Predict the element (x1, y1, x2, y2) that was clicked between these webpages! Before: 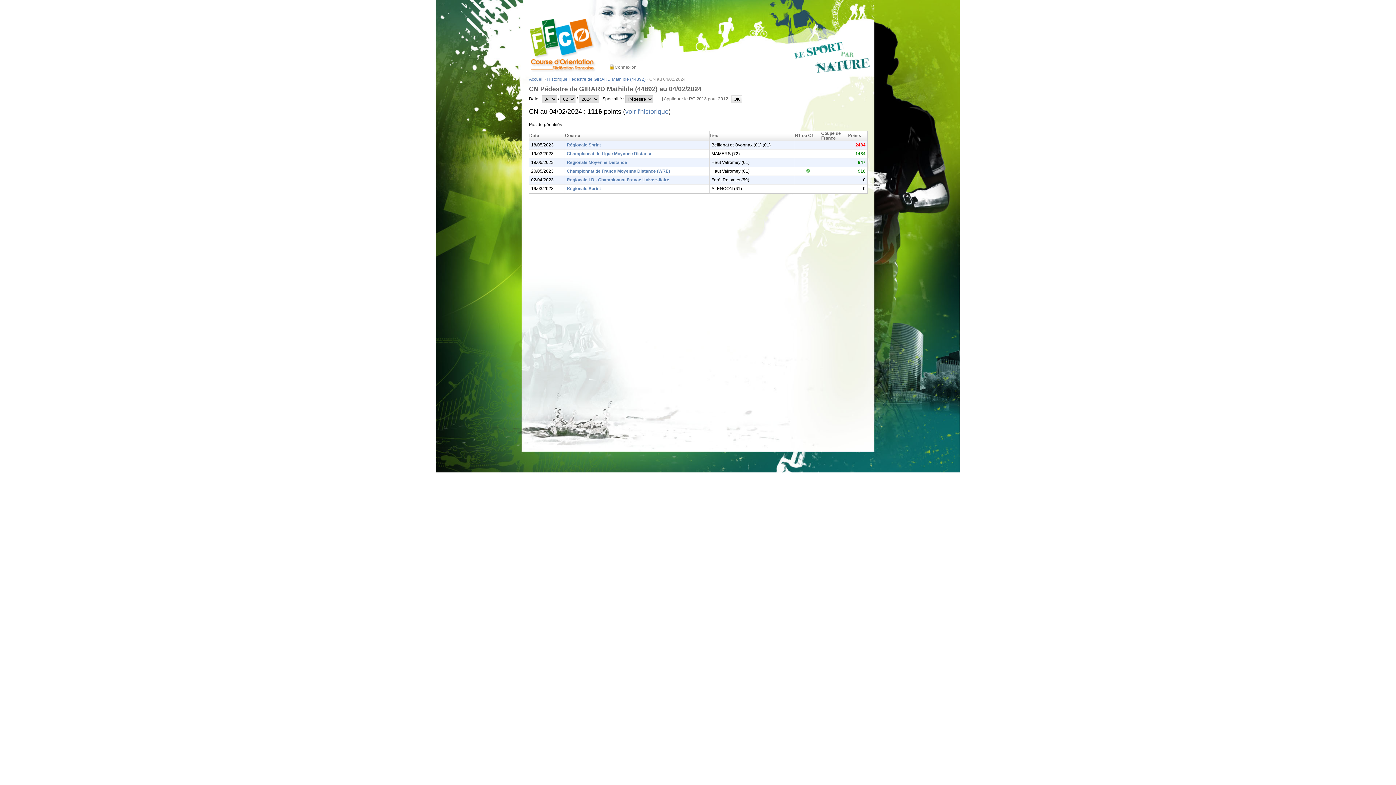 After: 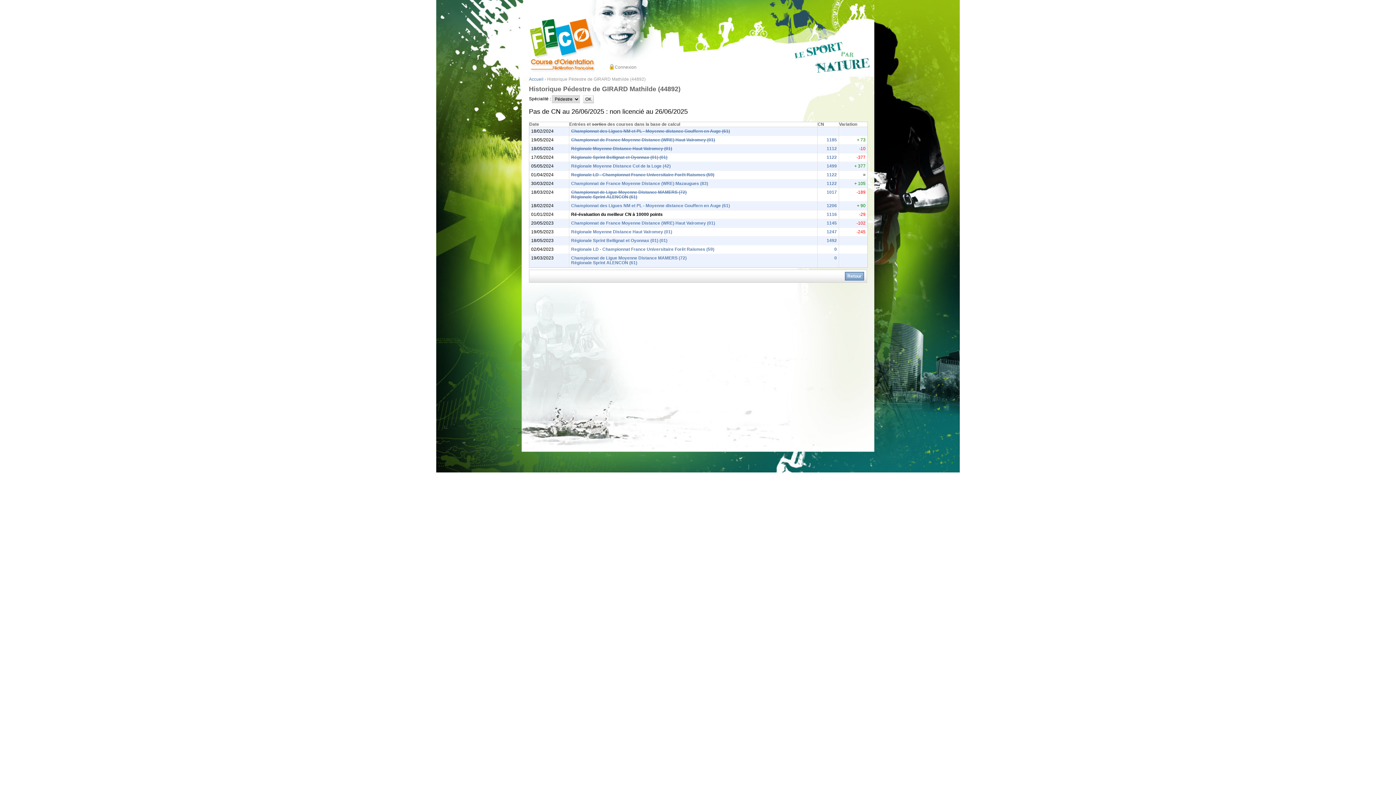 Action: bbox: (547, 76, 645, 81) label: Historique Pédestre de GIRARD Mathilde (44892)